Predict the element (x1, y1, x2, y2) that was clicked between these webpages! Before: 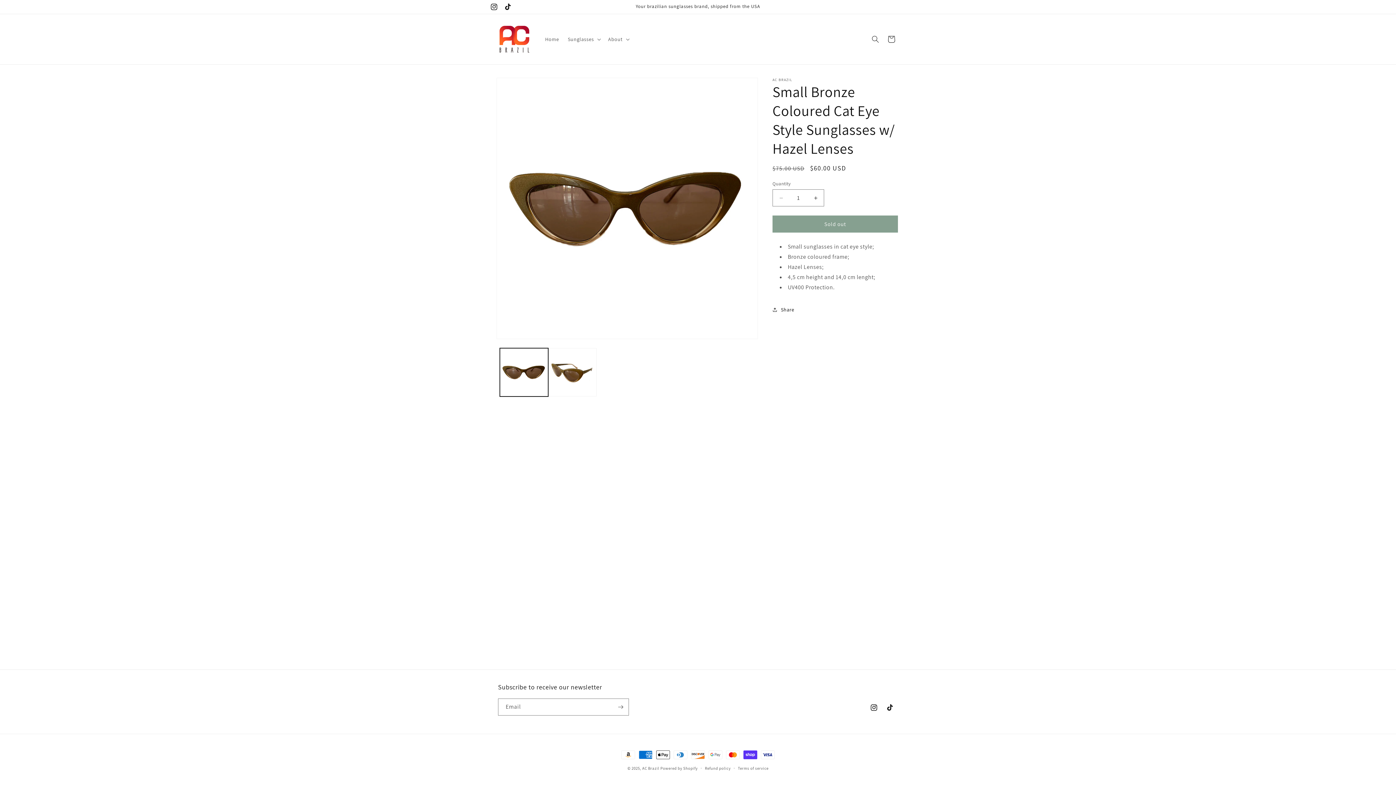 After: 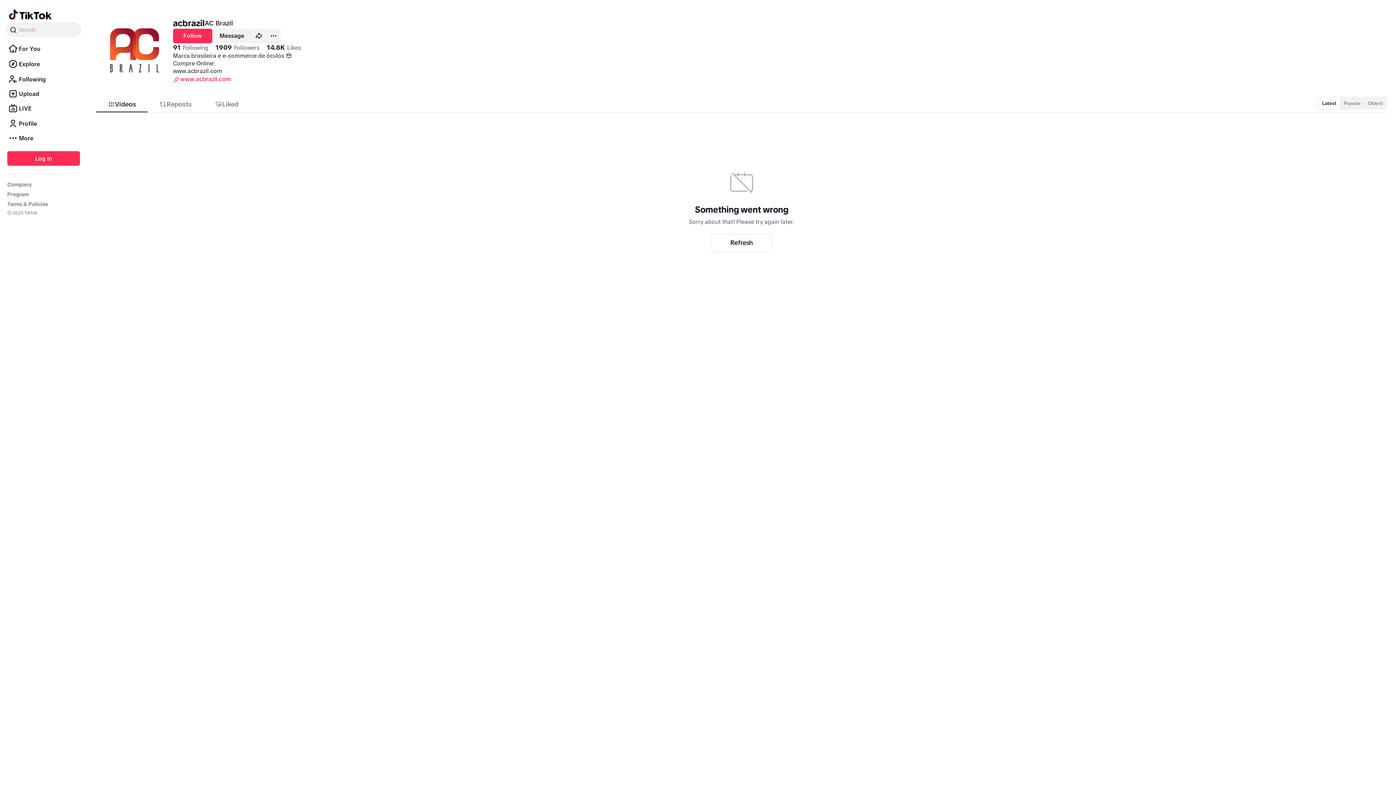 Action: label: TikTok bbox: (882, 700, 898, 716)